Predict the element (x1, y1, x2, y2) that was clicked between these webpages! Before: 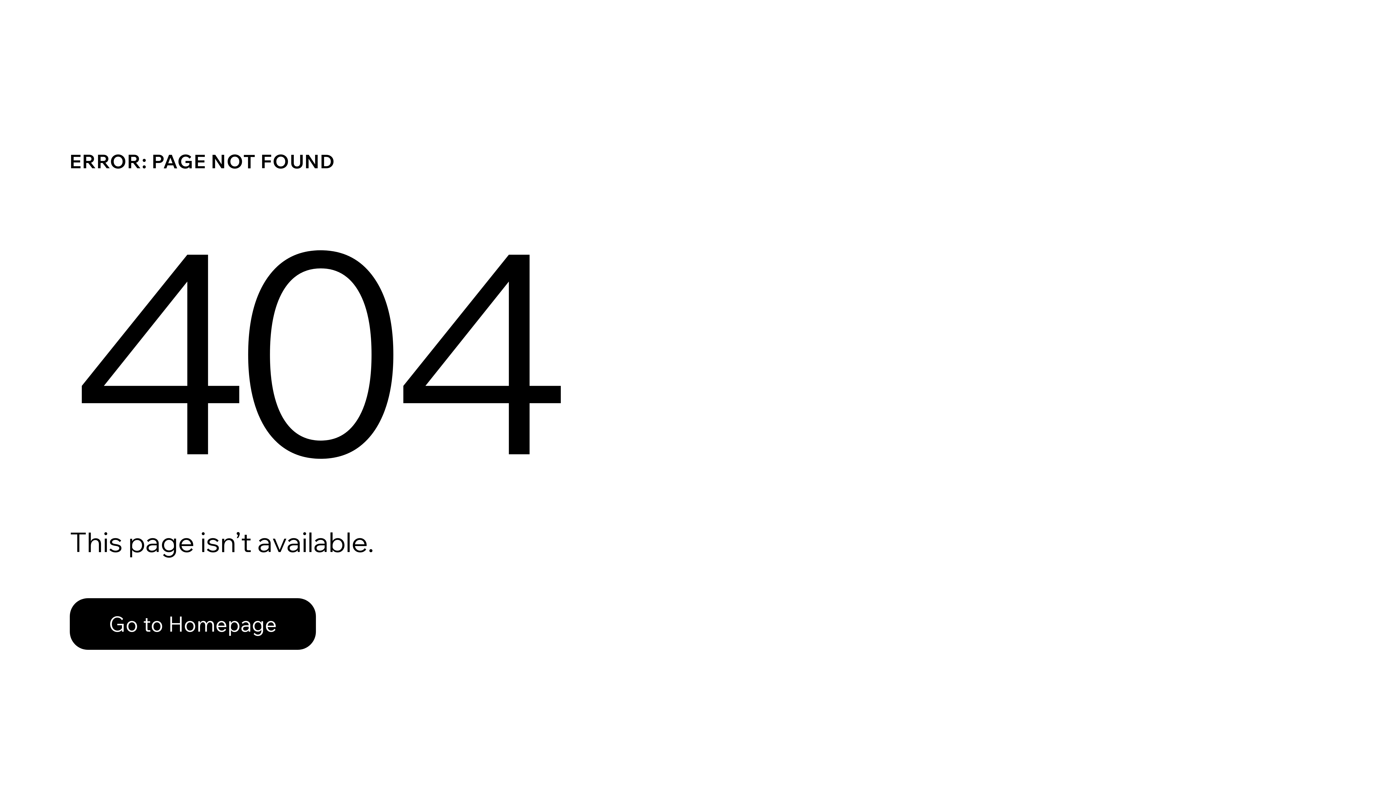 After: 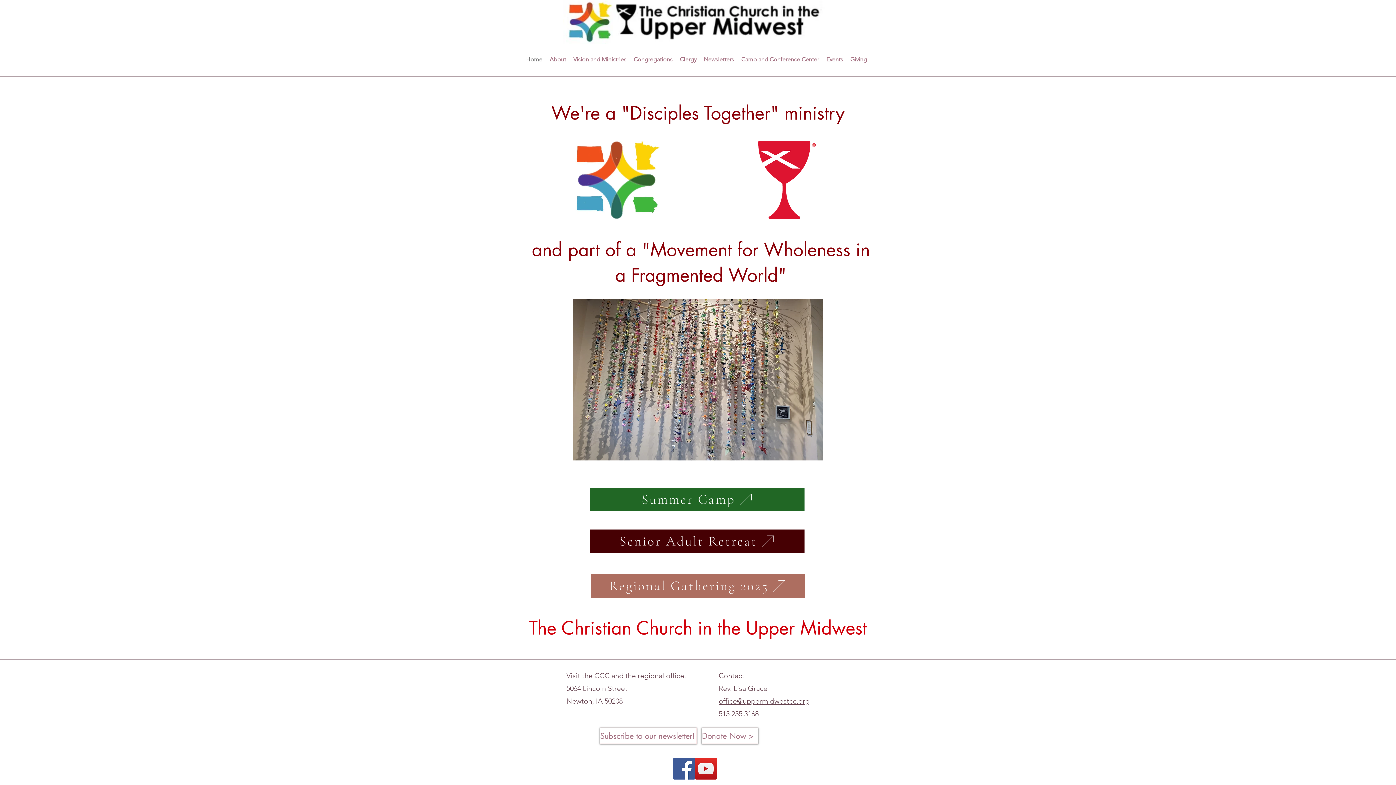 Action: bbox: (69, 582, 768, 659) label: Go to Homepage